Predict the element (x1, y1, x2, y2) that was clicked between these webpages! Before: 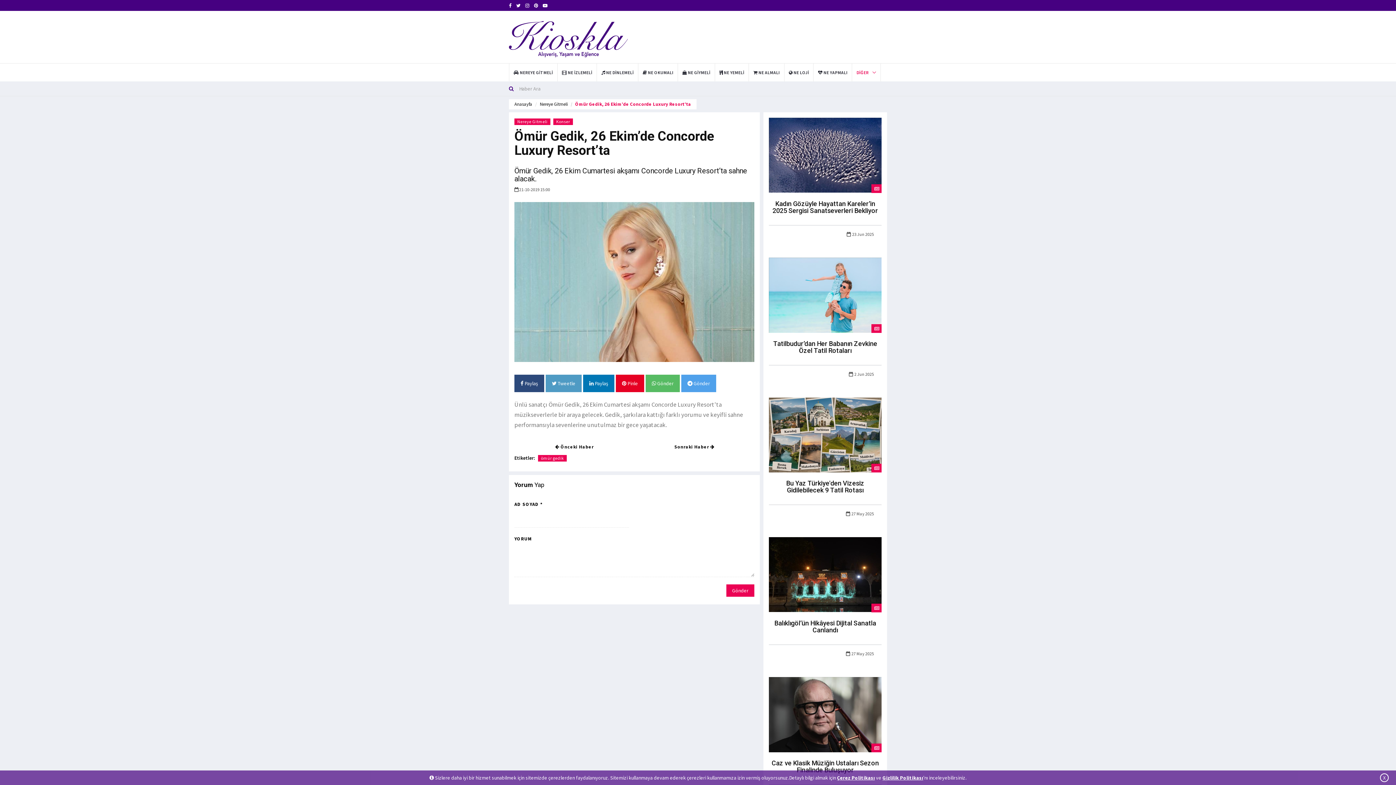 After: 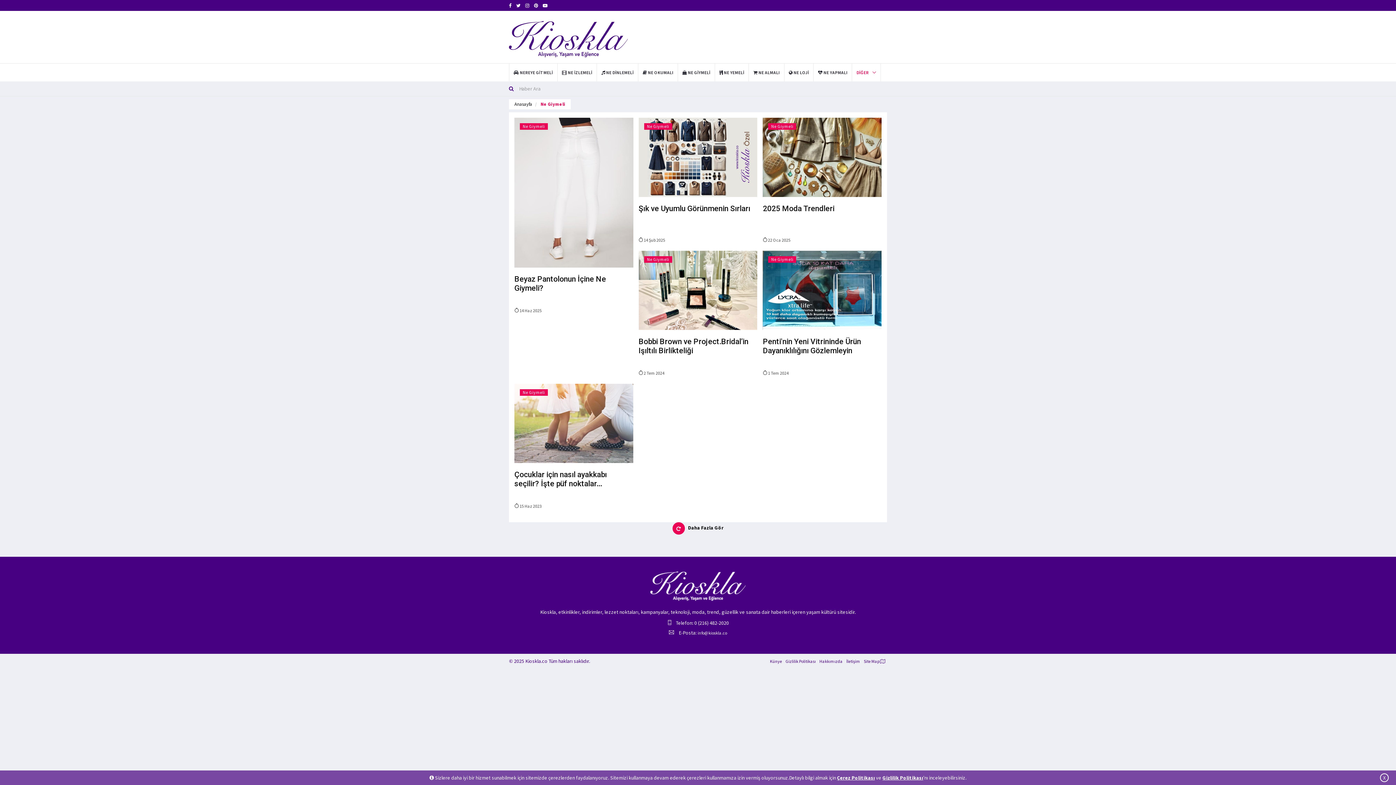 Action: bbox: (678, 63, 714, 81) label:  NE GİYMELİ